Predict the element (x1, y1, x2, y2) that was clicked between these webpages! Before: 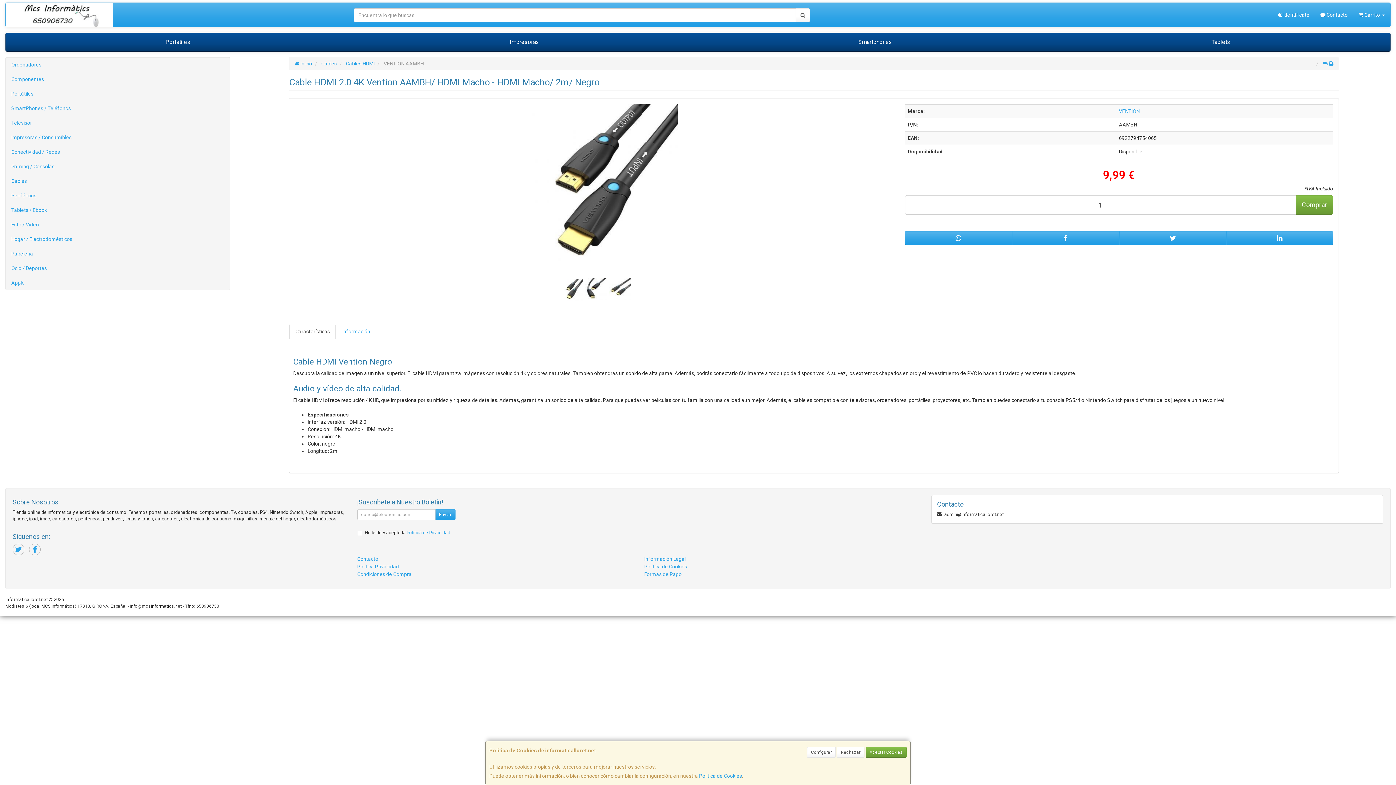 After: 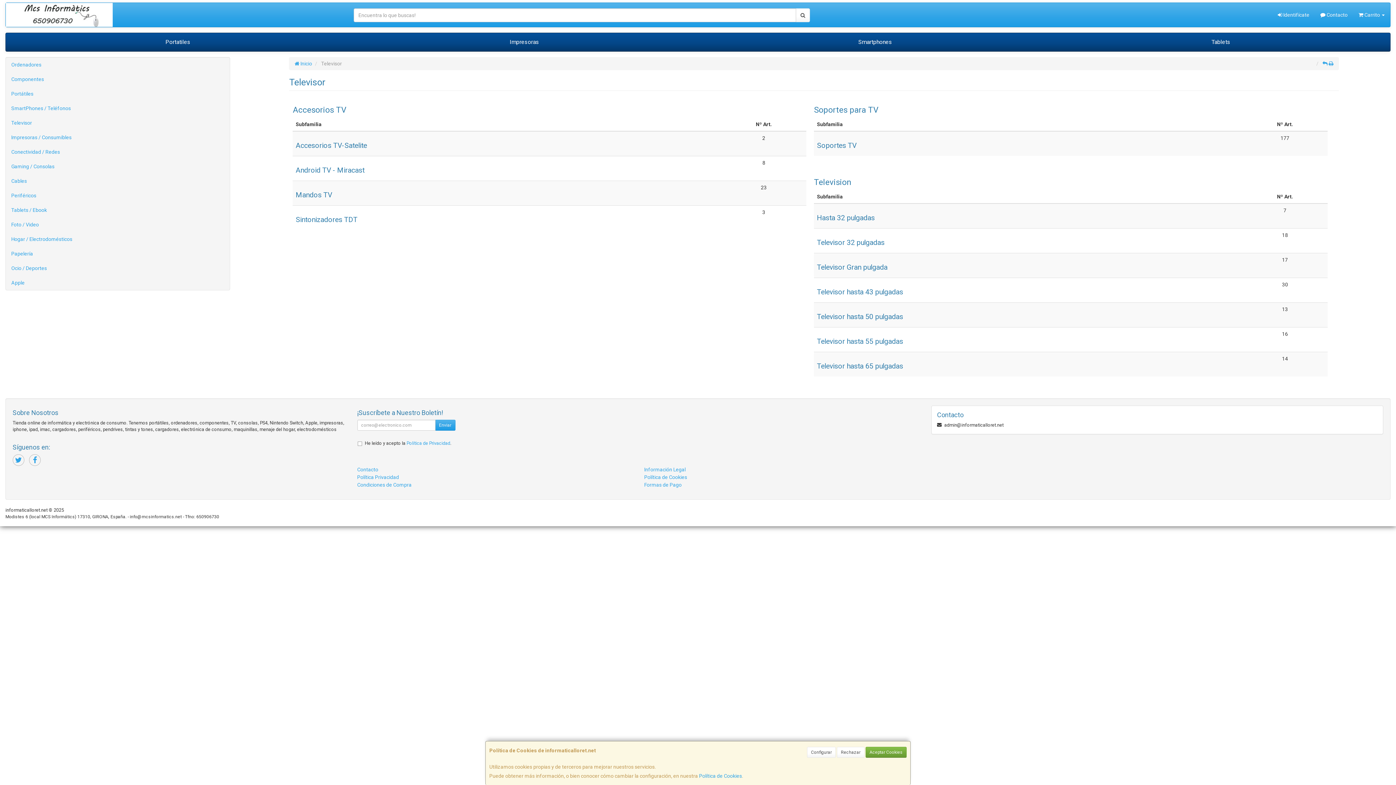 Action: label: Televisor bbox: (5, 115, 229, 130)